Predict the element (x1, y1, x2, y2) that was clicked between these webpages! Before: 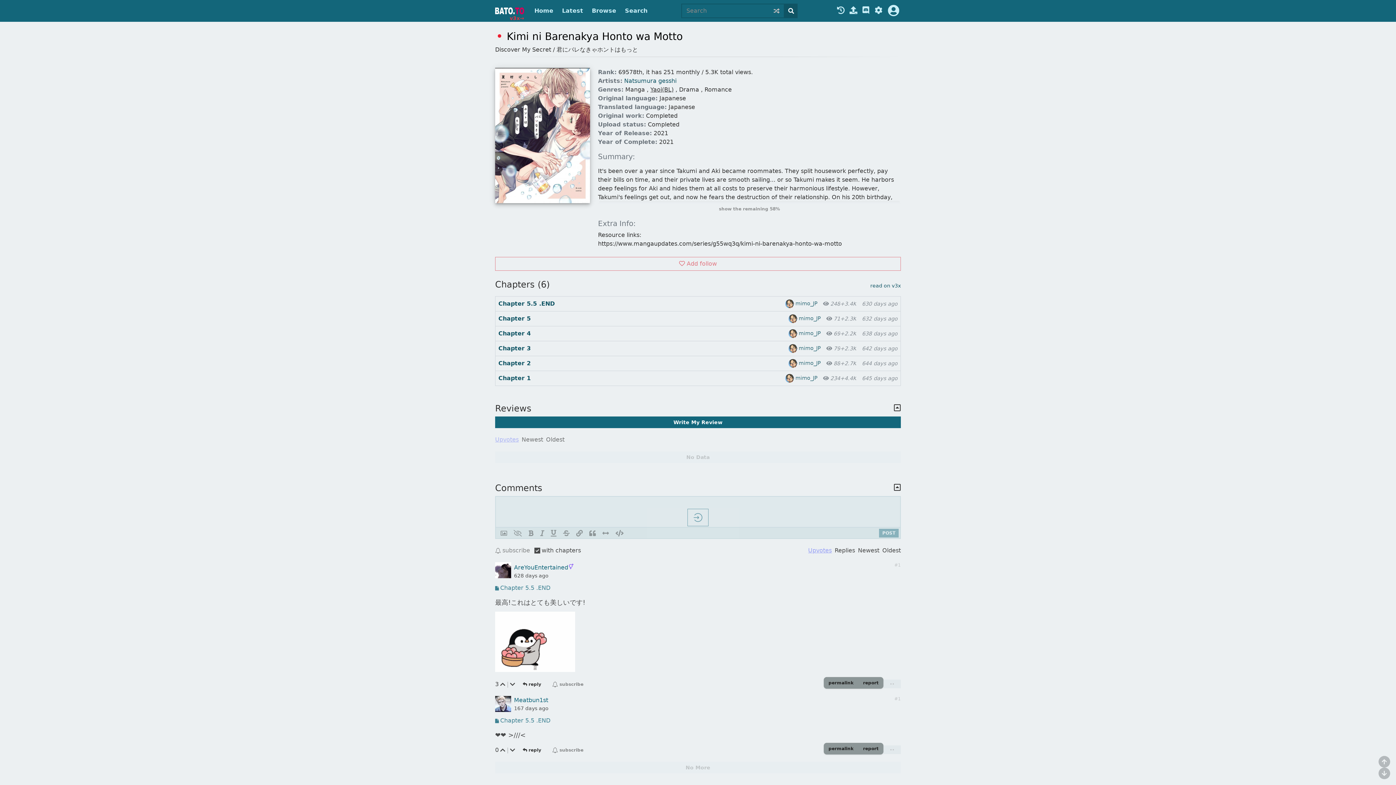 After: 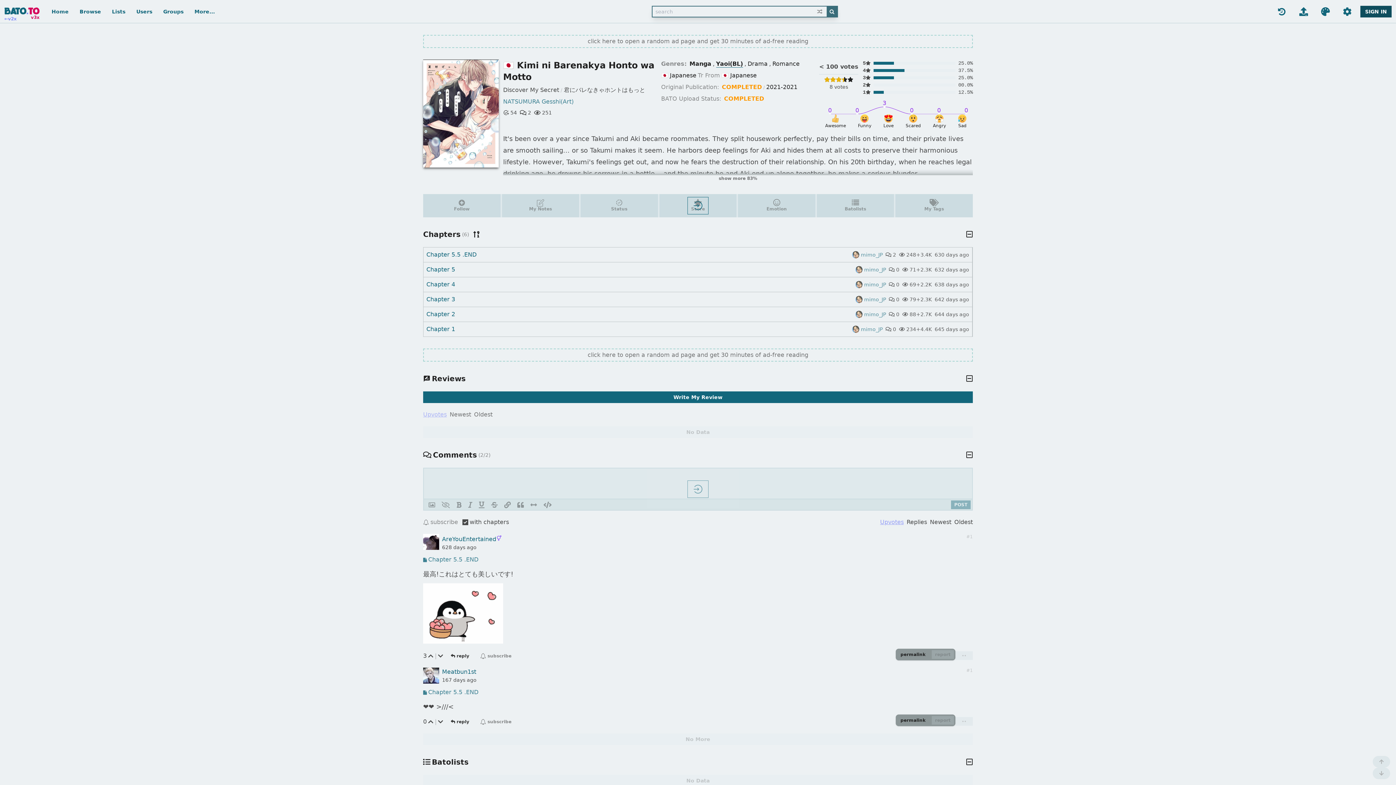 Action: label: read on v3x bbox: (870, 281, 901, 290)